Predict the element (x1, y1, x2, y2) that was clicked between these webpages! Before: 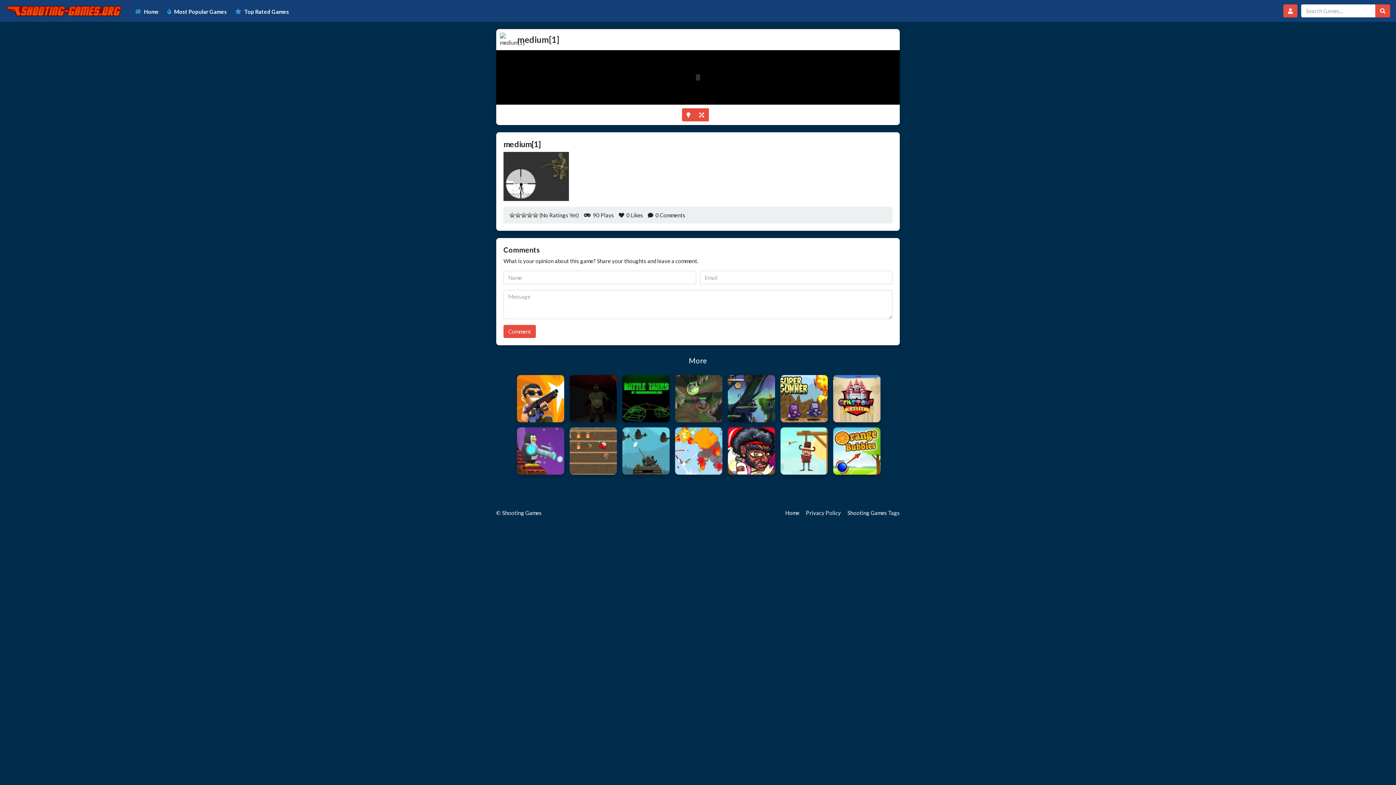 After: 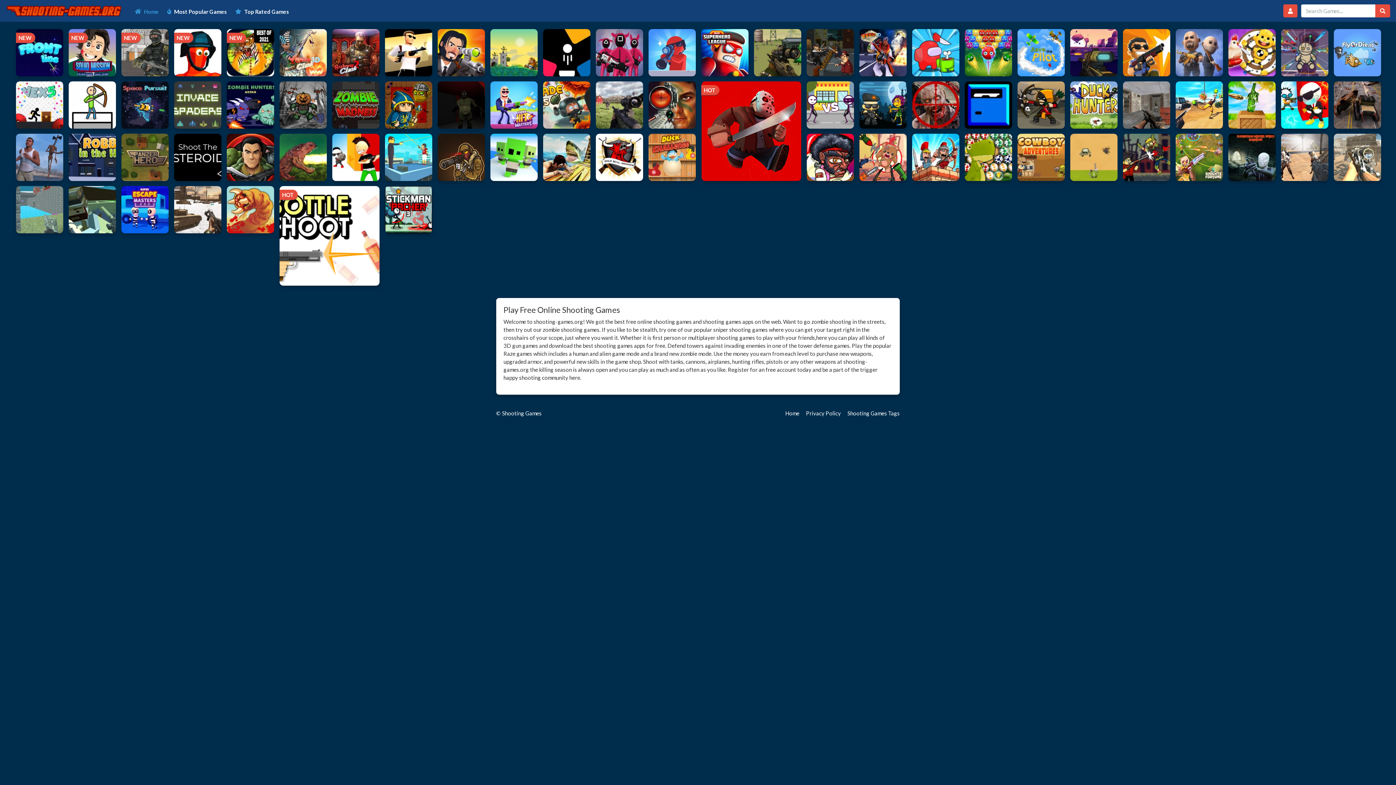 Action: bbox: (5, 0, 124, 21)